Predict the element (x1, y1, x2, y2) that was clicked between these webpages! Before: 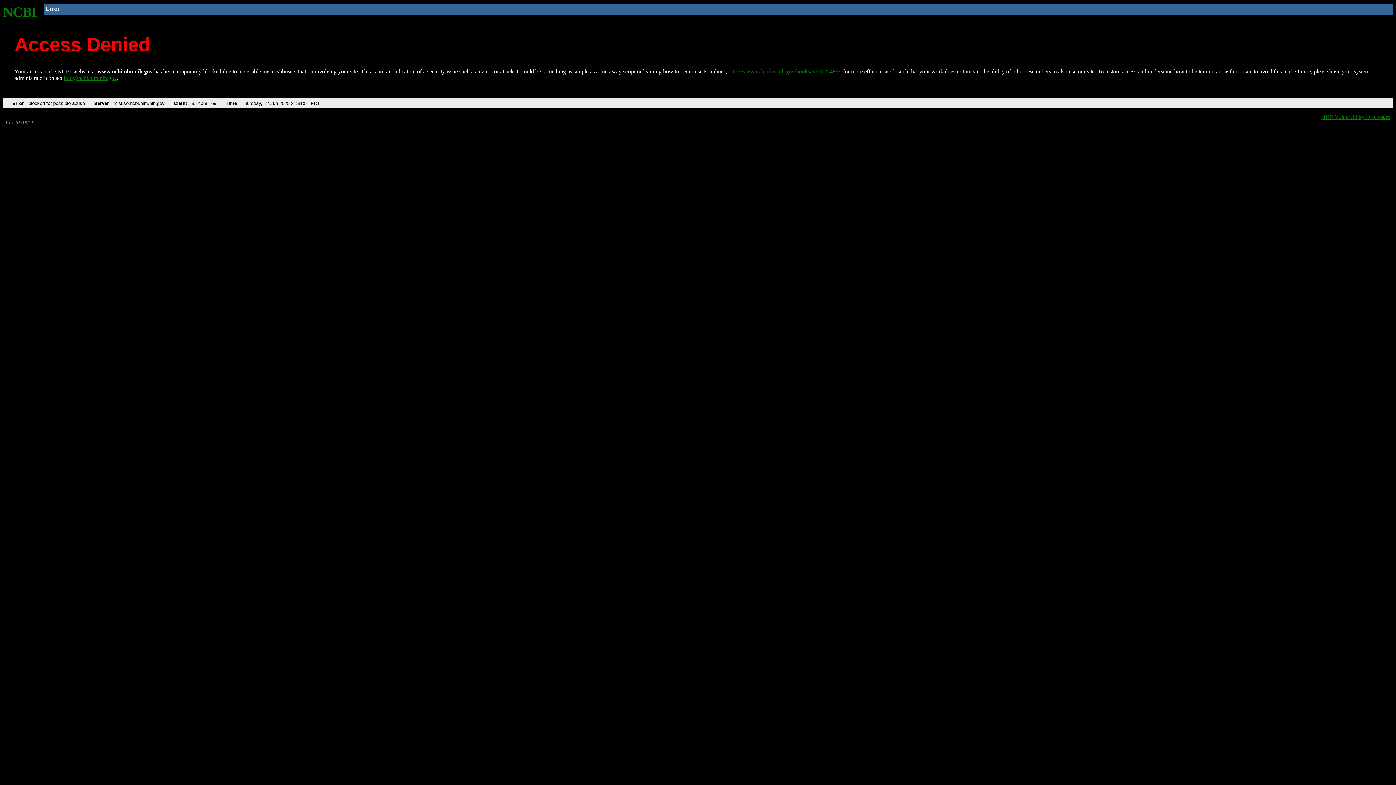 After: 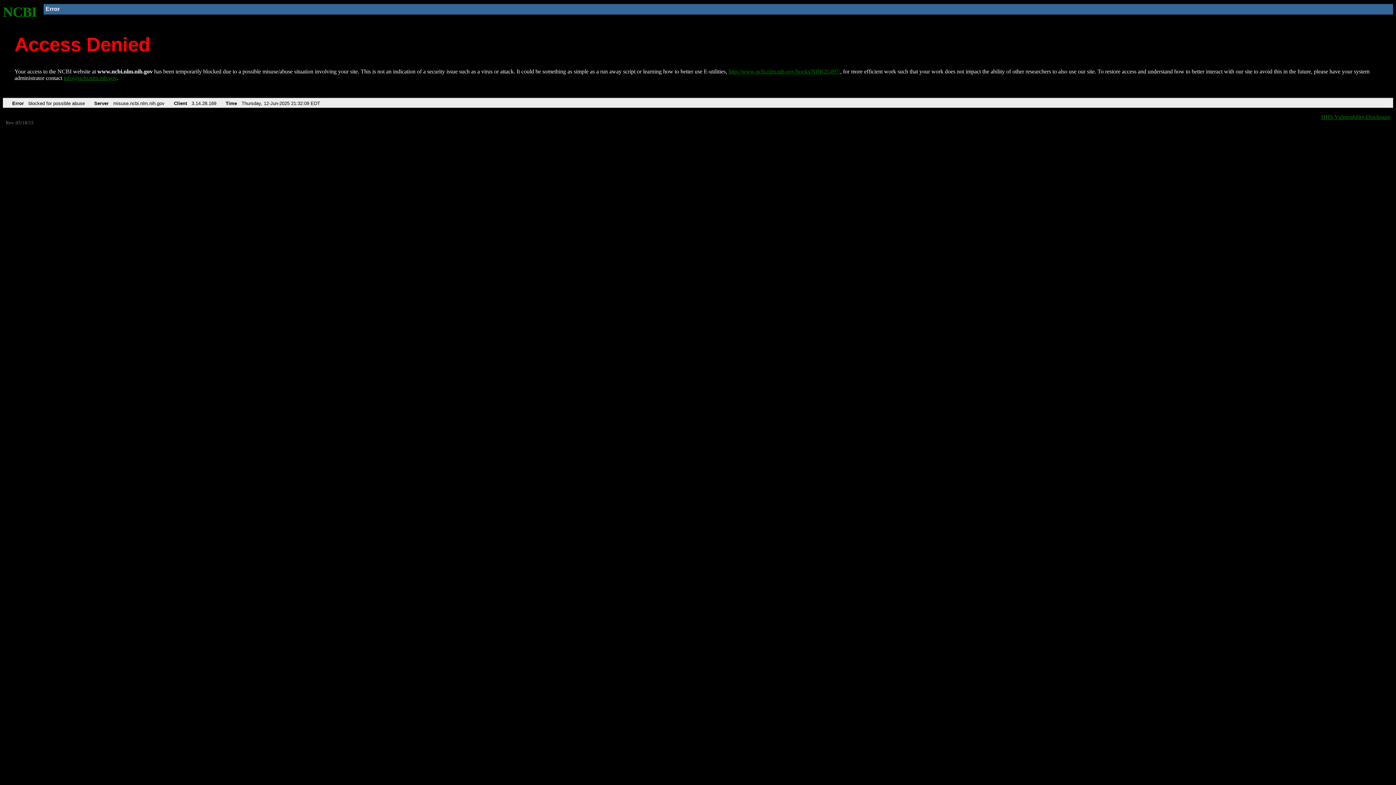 Action: bbox: (2, 4, 37, 19) label: NCBI